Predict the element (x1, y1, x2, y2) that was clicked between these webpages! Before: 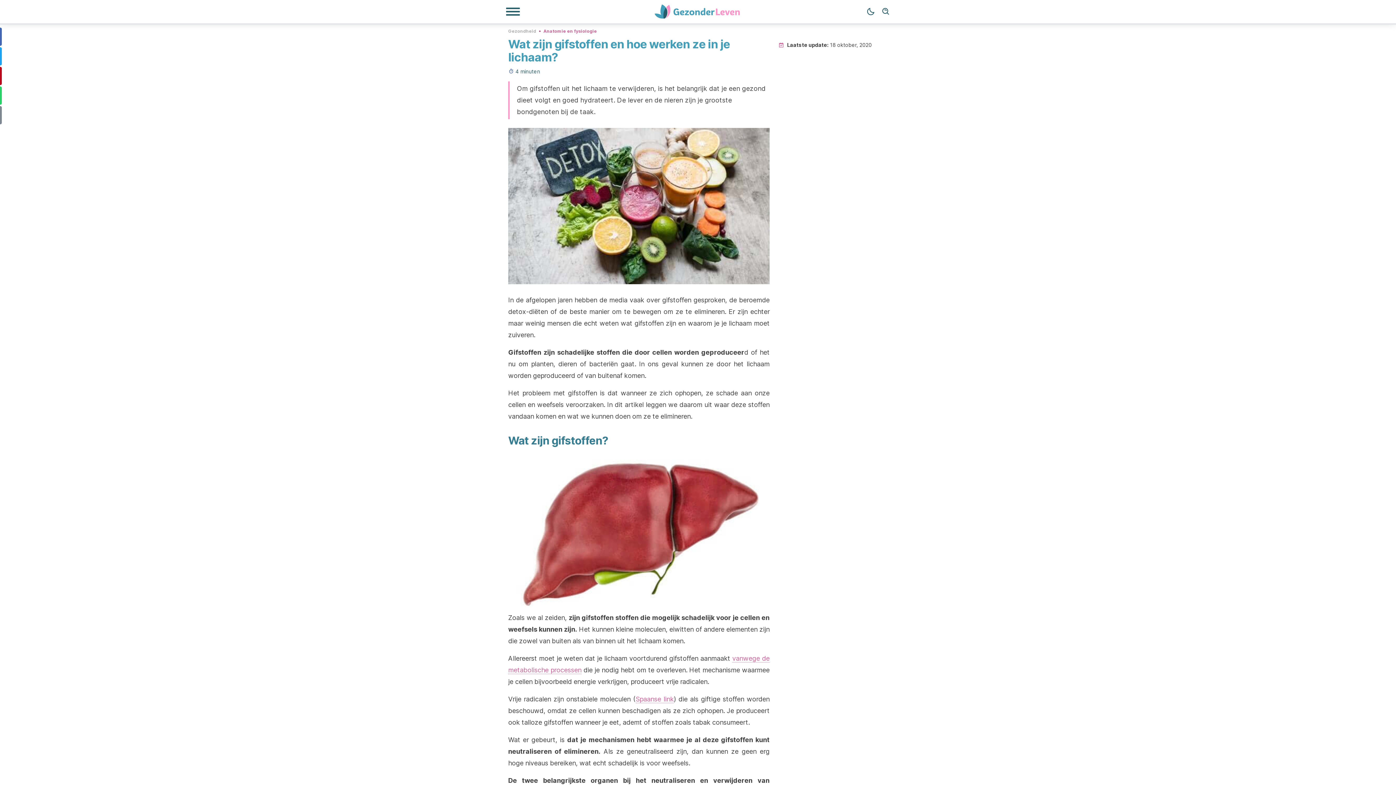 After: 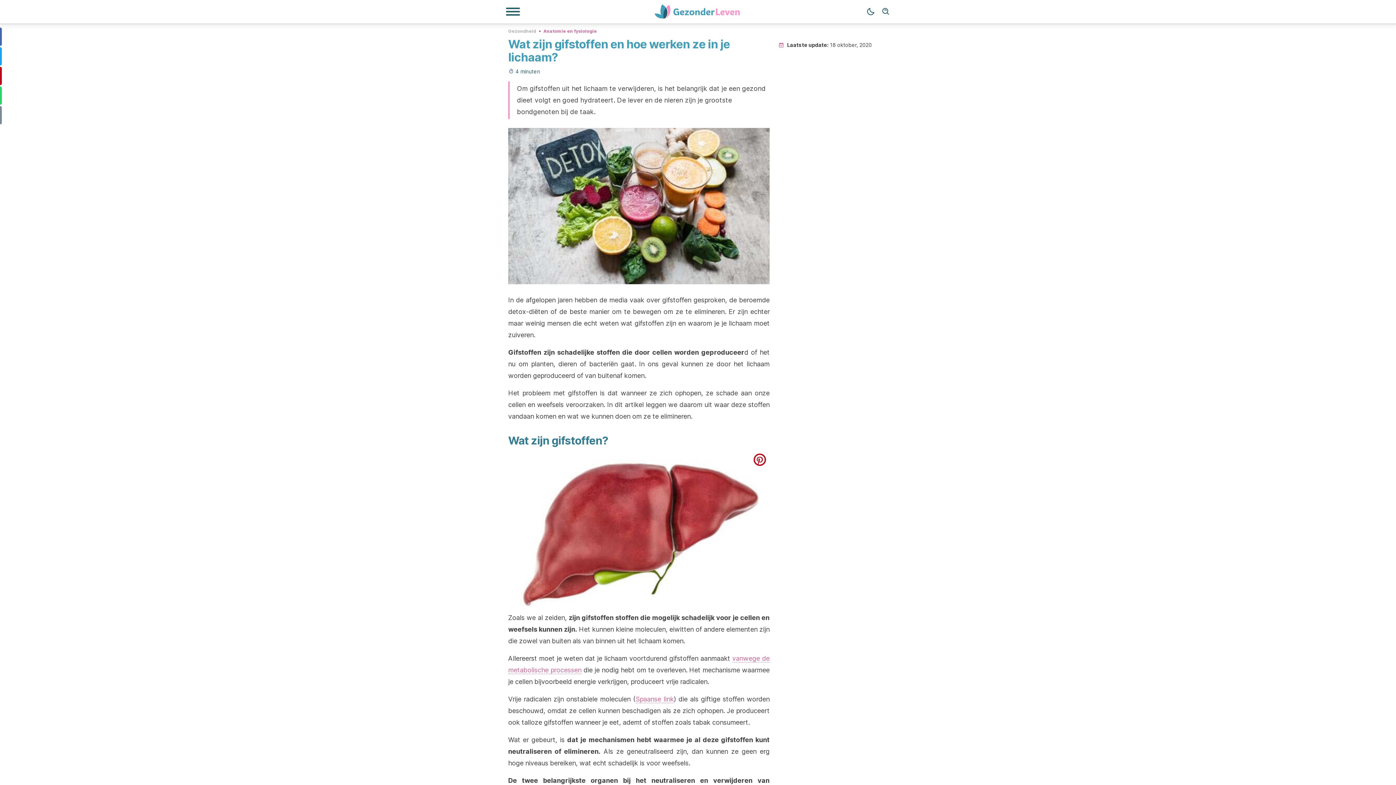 Action: label: pinterest bbox: (753, 453, 766, 466)